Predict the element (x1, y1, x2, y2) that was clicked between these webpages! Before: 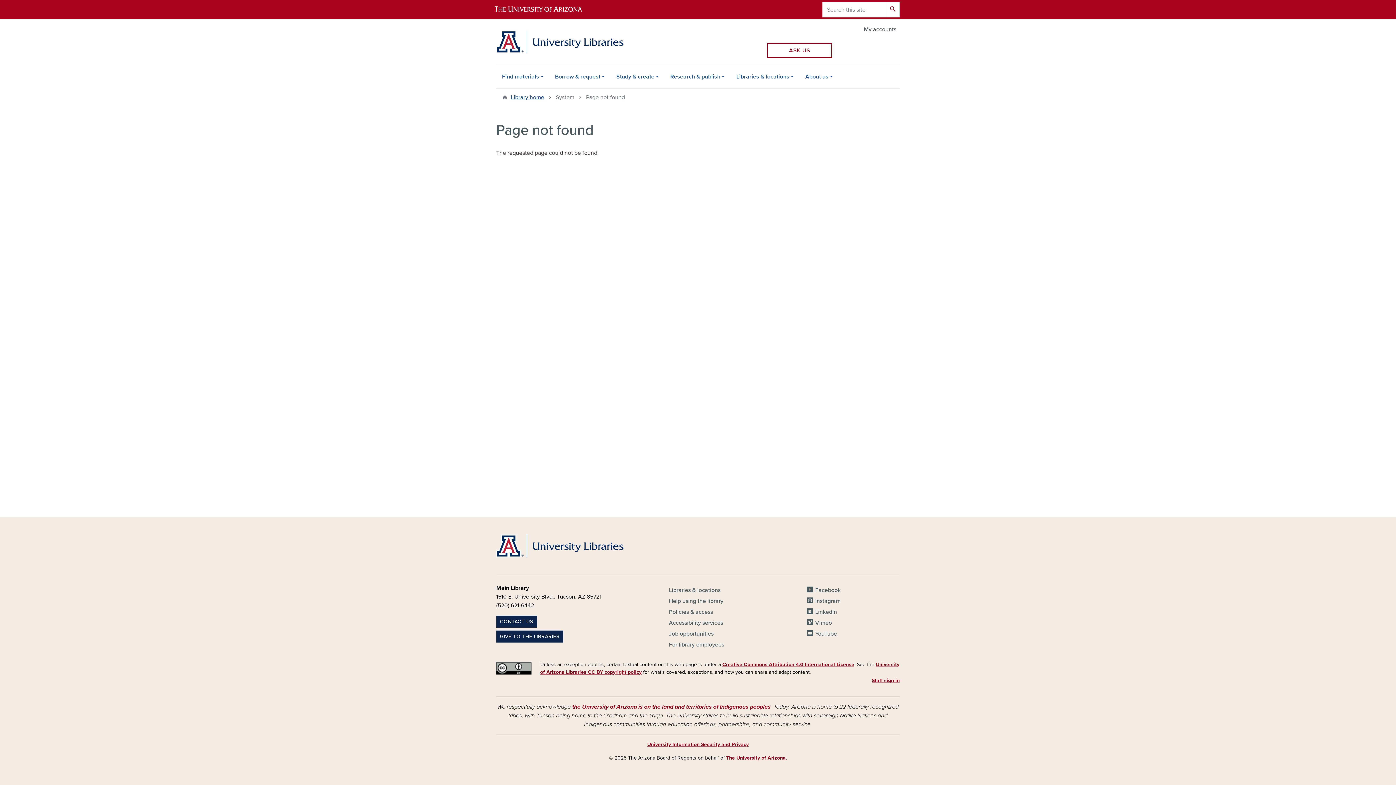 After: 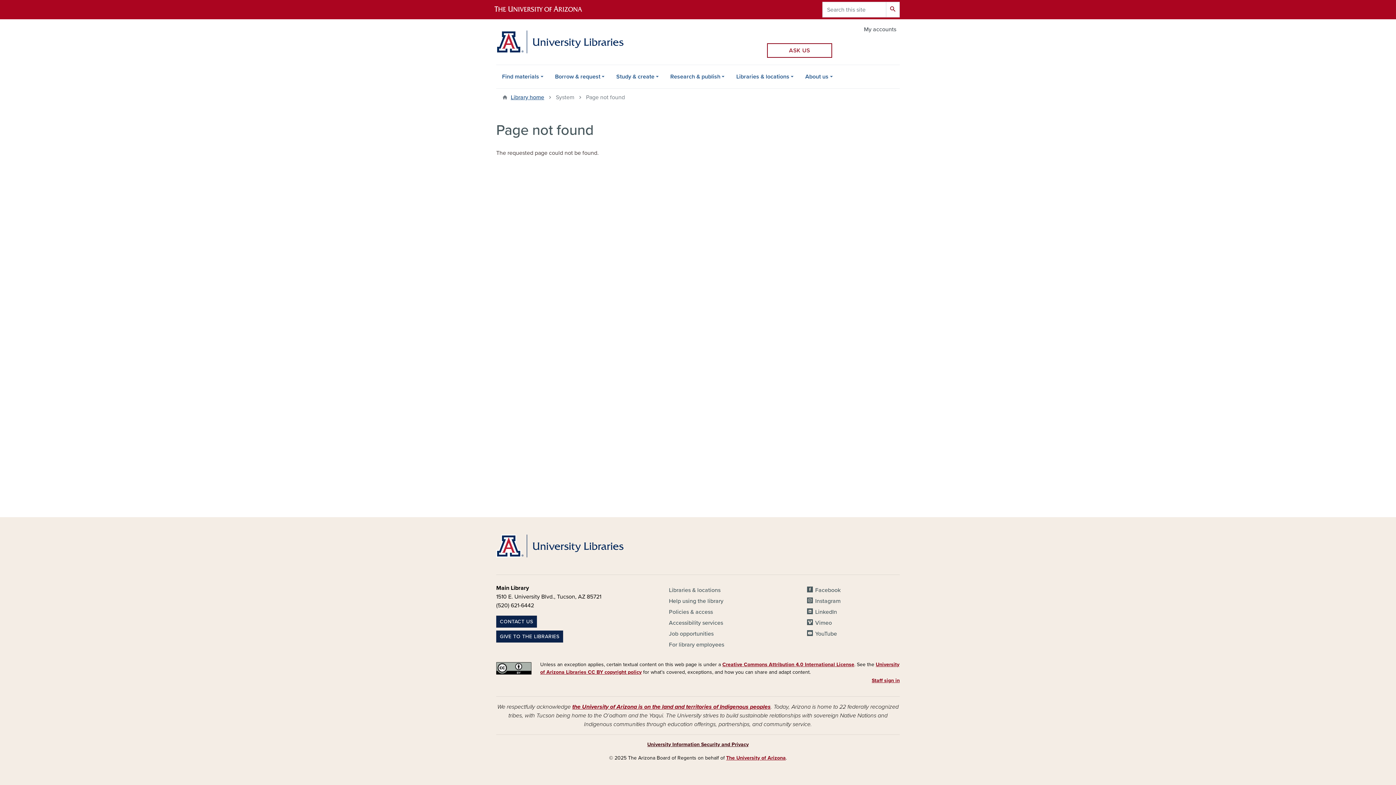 Action: bbox: (647, 741, 748, 748) label: University Information Security and Privacy